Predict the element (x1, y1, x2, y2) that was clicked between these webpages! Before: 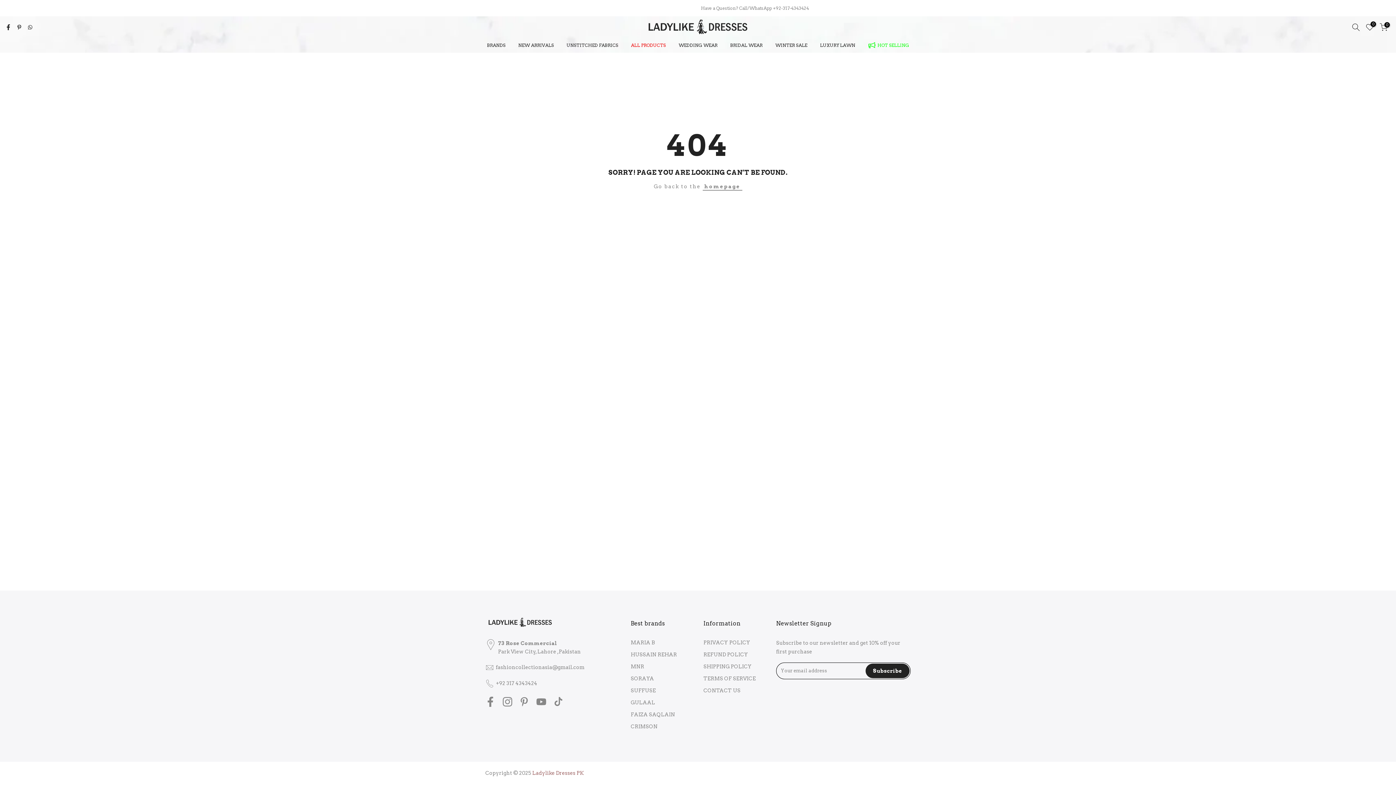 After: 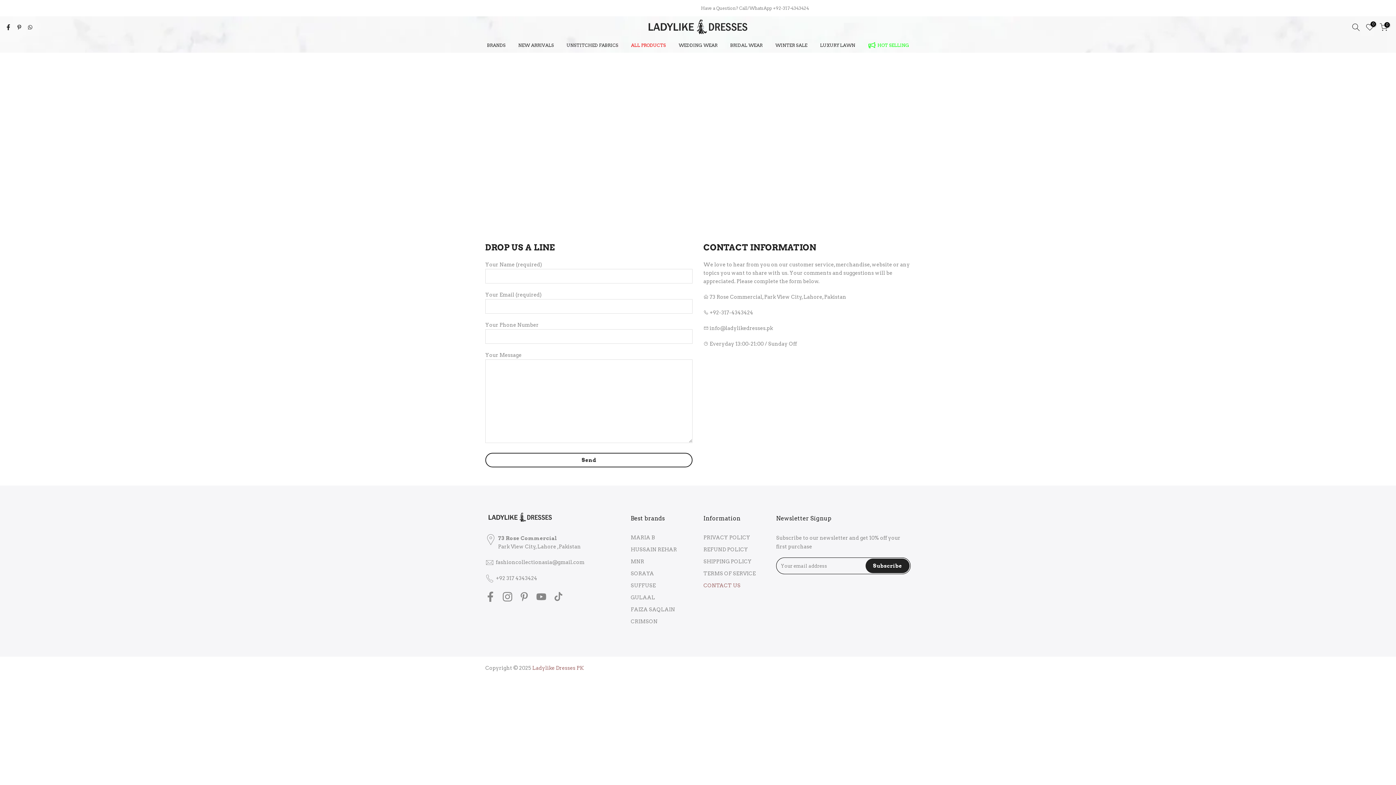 Action: bbox: (703, 688, 740, 693) label: CONTACT US